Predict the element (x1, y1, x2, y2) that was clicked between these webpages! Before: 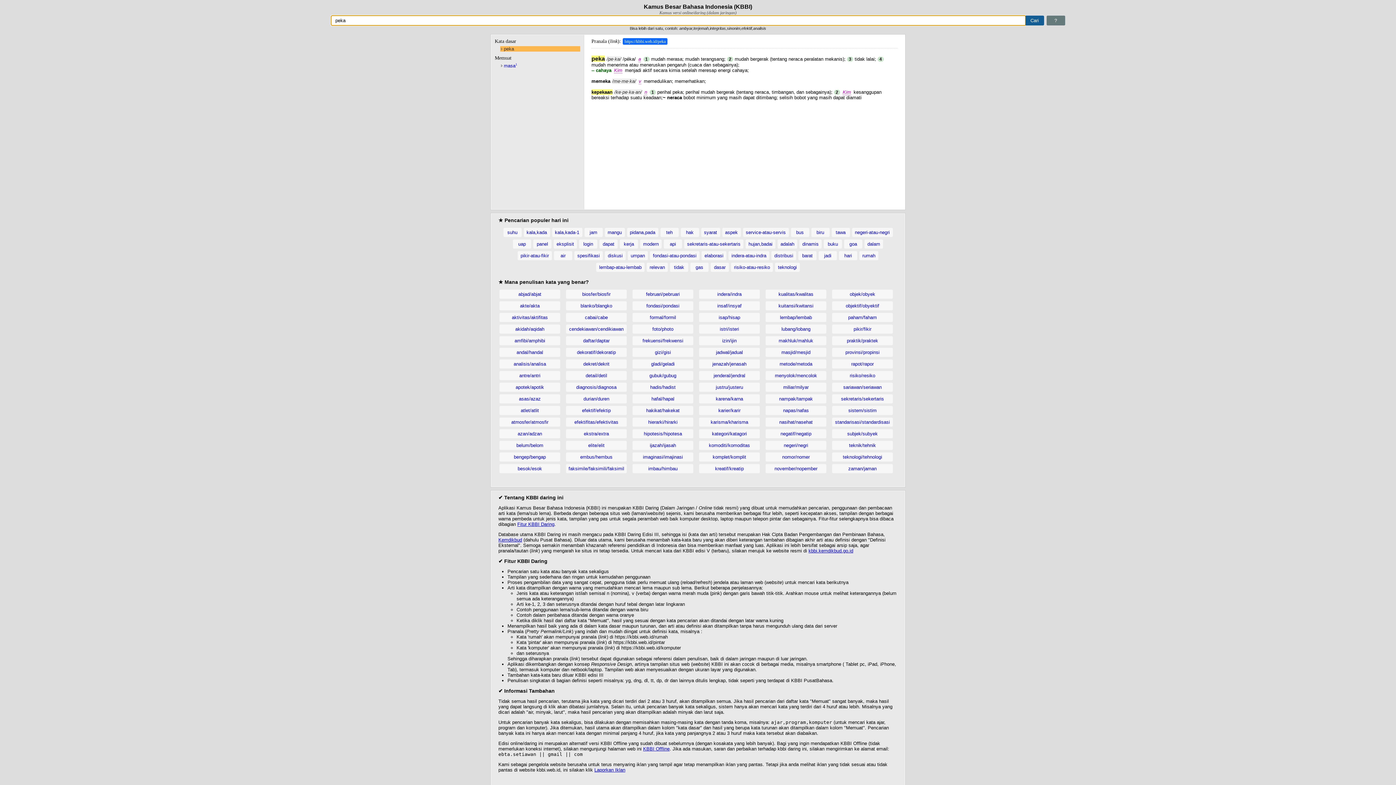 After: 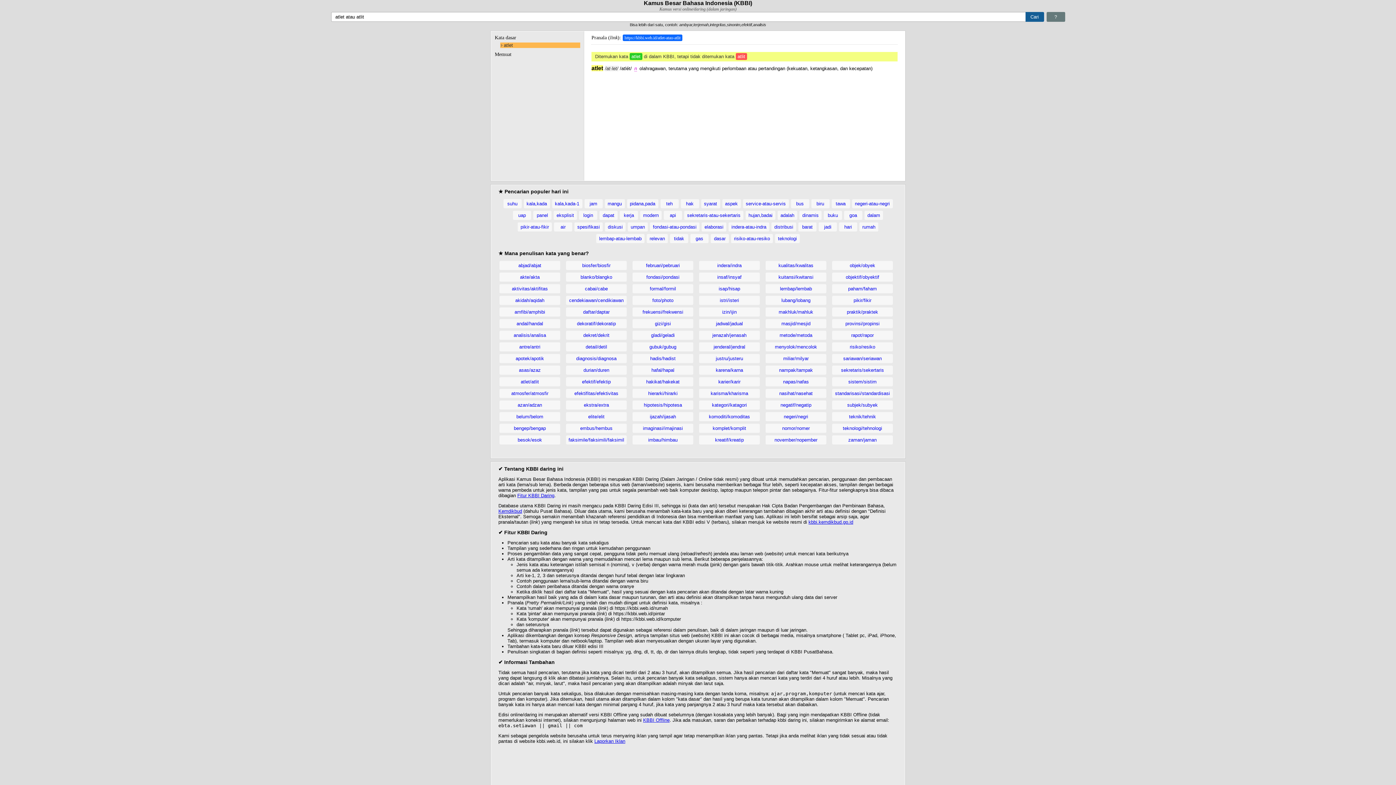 Action: bbox: (499, 406, 560, 415) label: atlet/atlit